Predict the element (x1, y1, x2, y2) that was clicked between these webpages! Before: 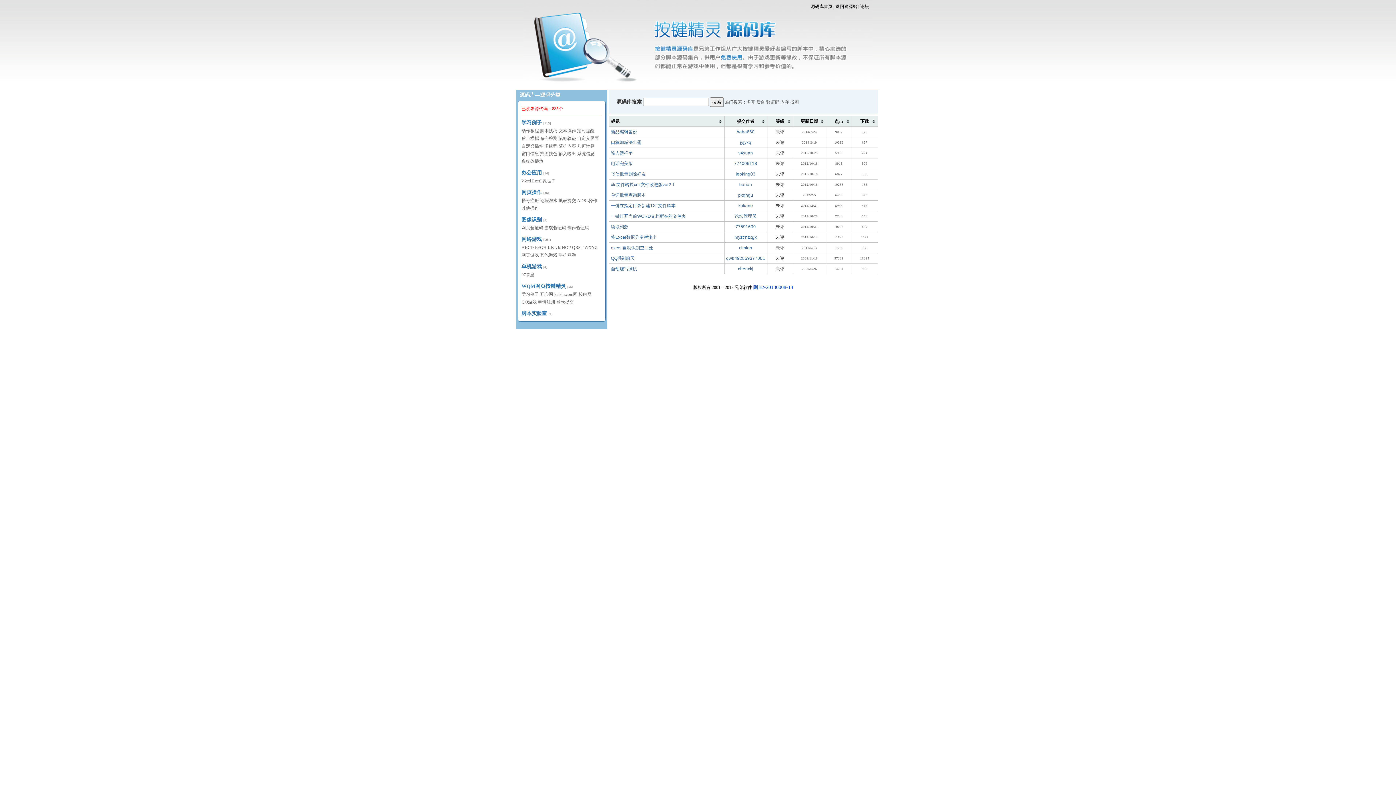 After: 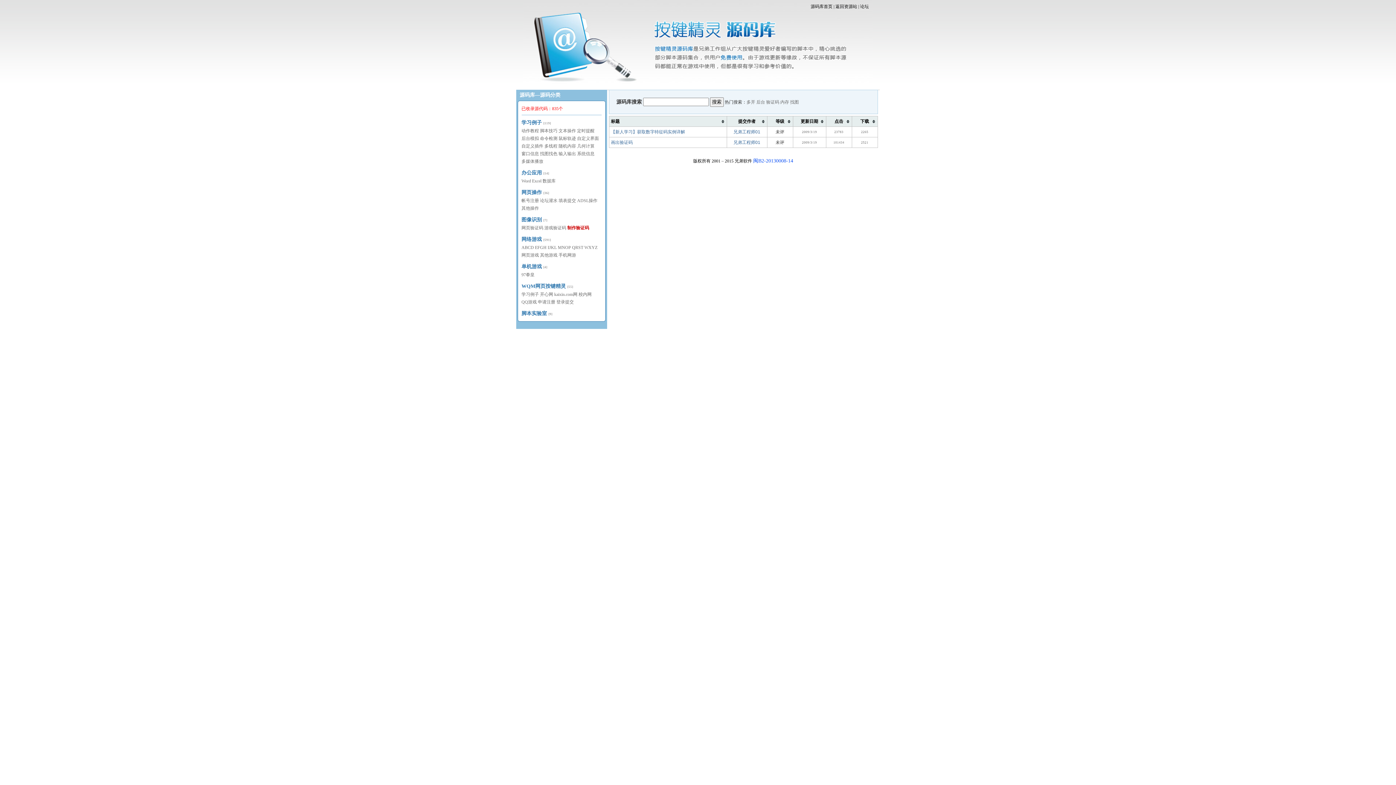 Action: label: 制作验证码 bbox: (567, 225, 589, 230)